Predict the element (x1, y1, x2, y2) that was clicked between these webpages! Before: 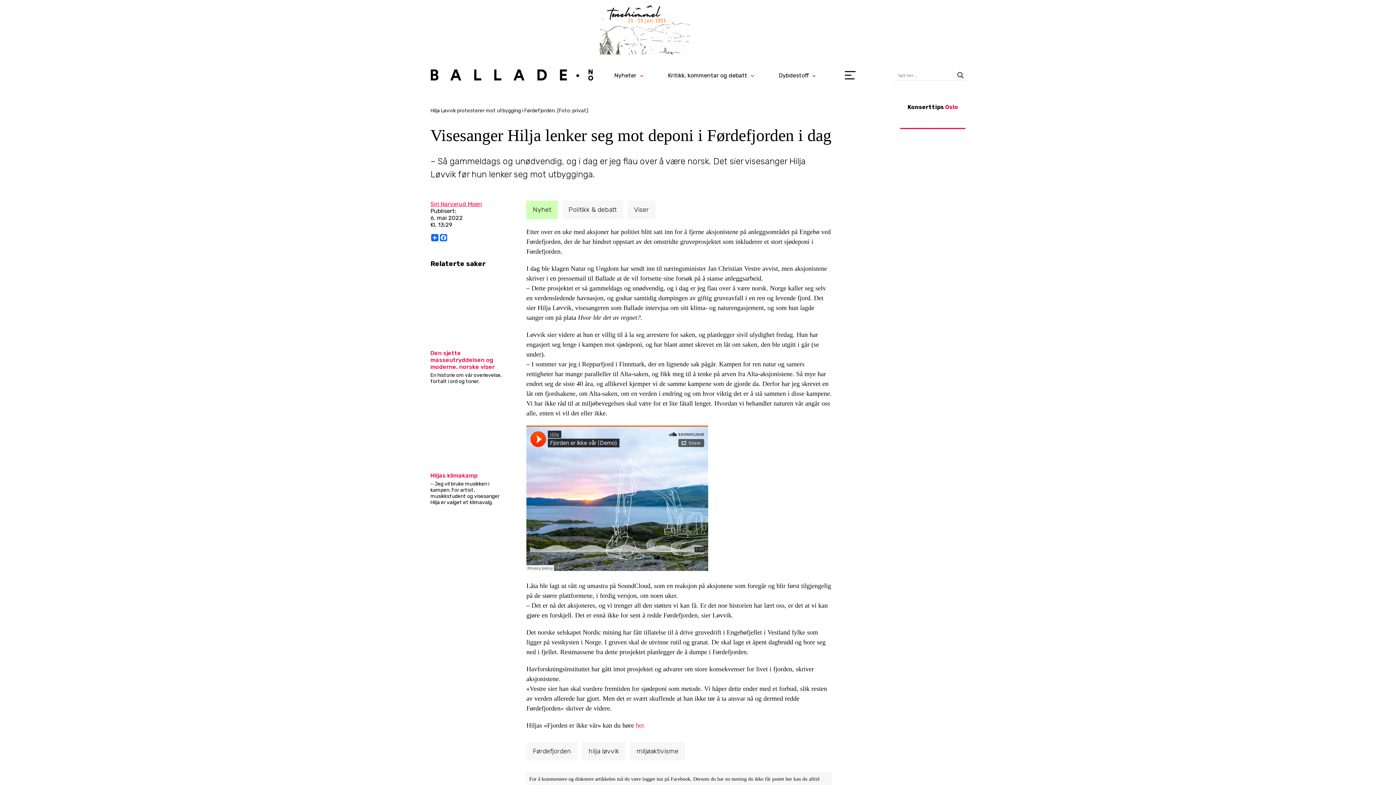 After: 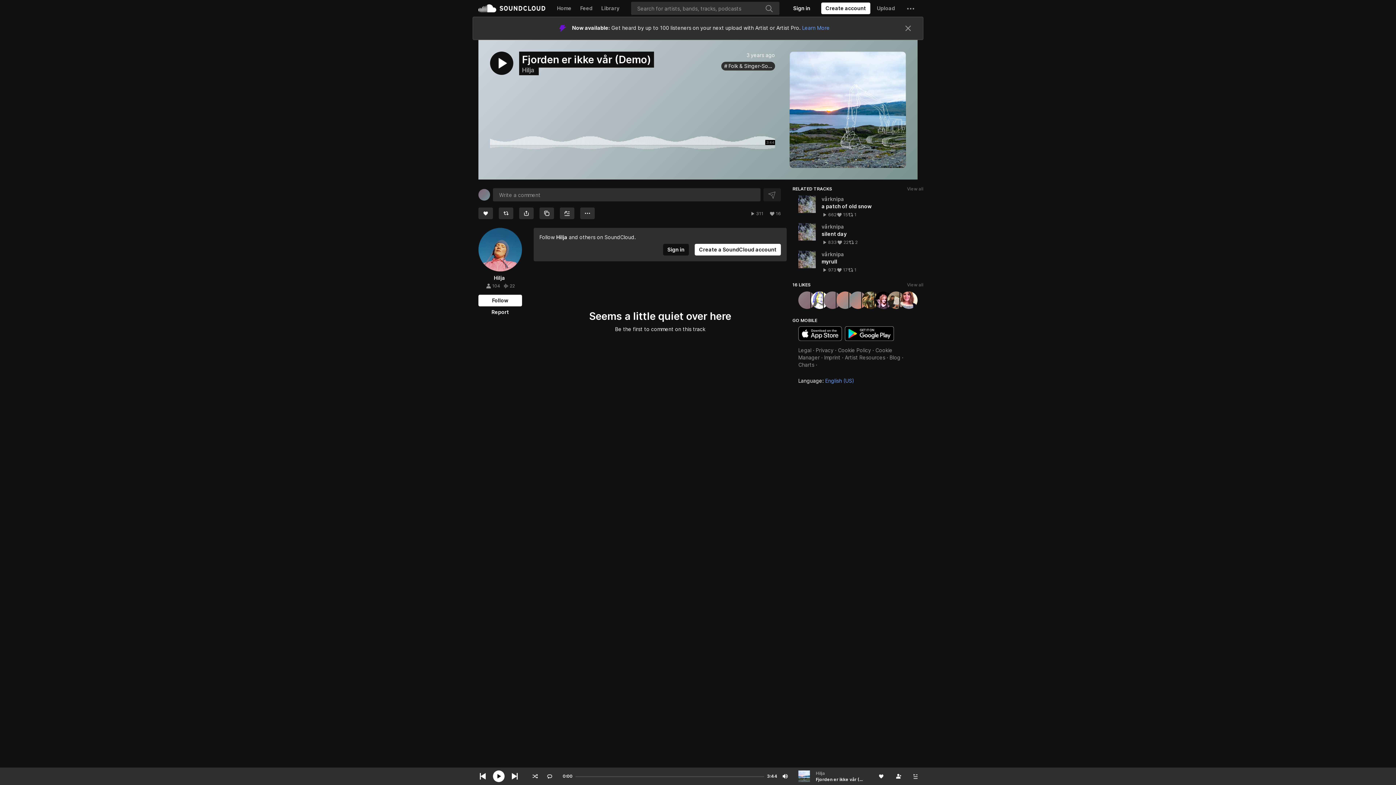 Action: label: her. bbox: (636, 722, 645, 729)